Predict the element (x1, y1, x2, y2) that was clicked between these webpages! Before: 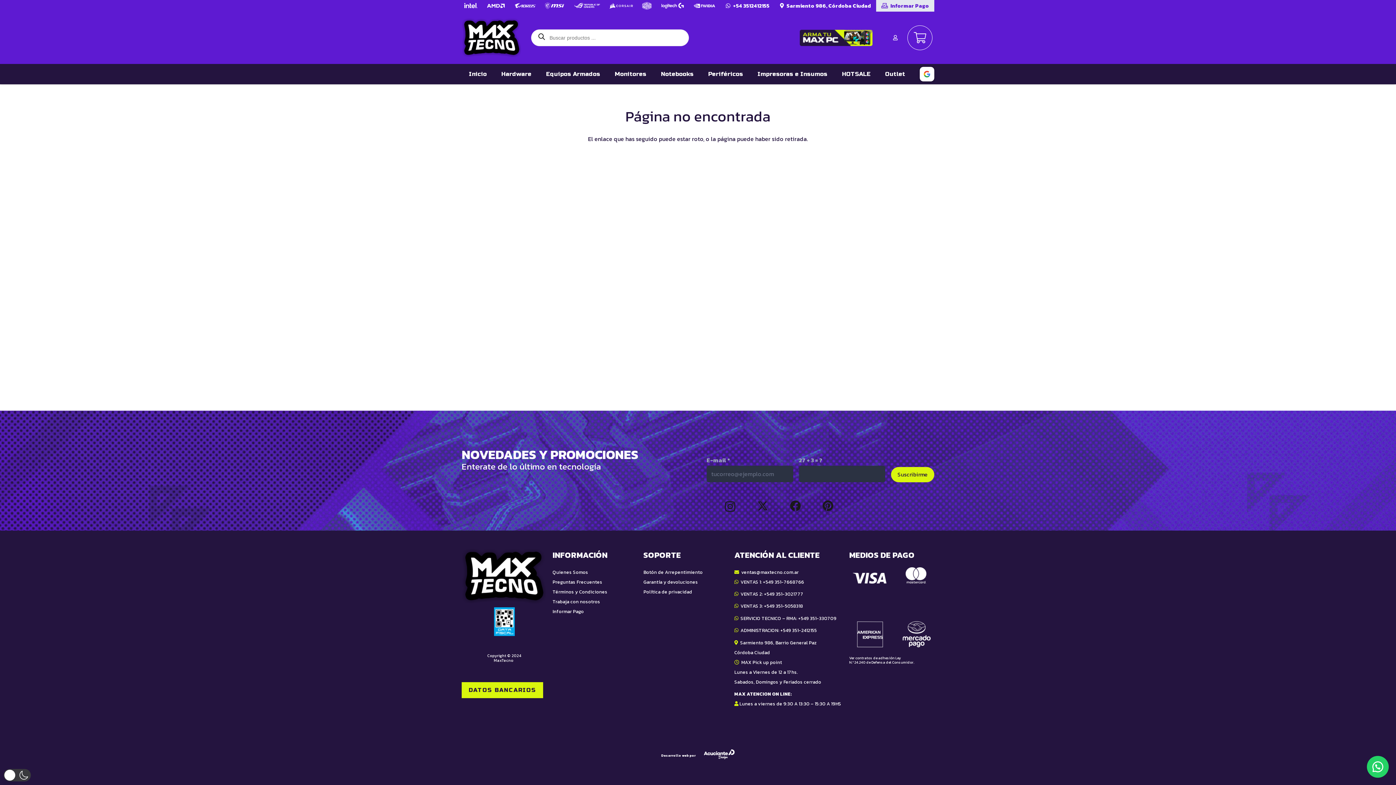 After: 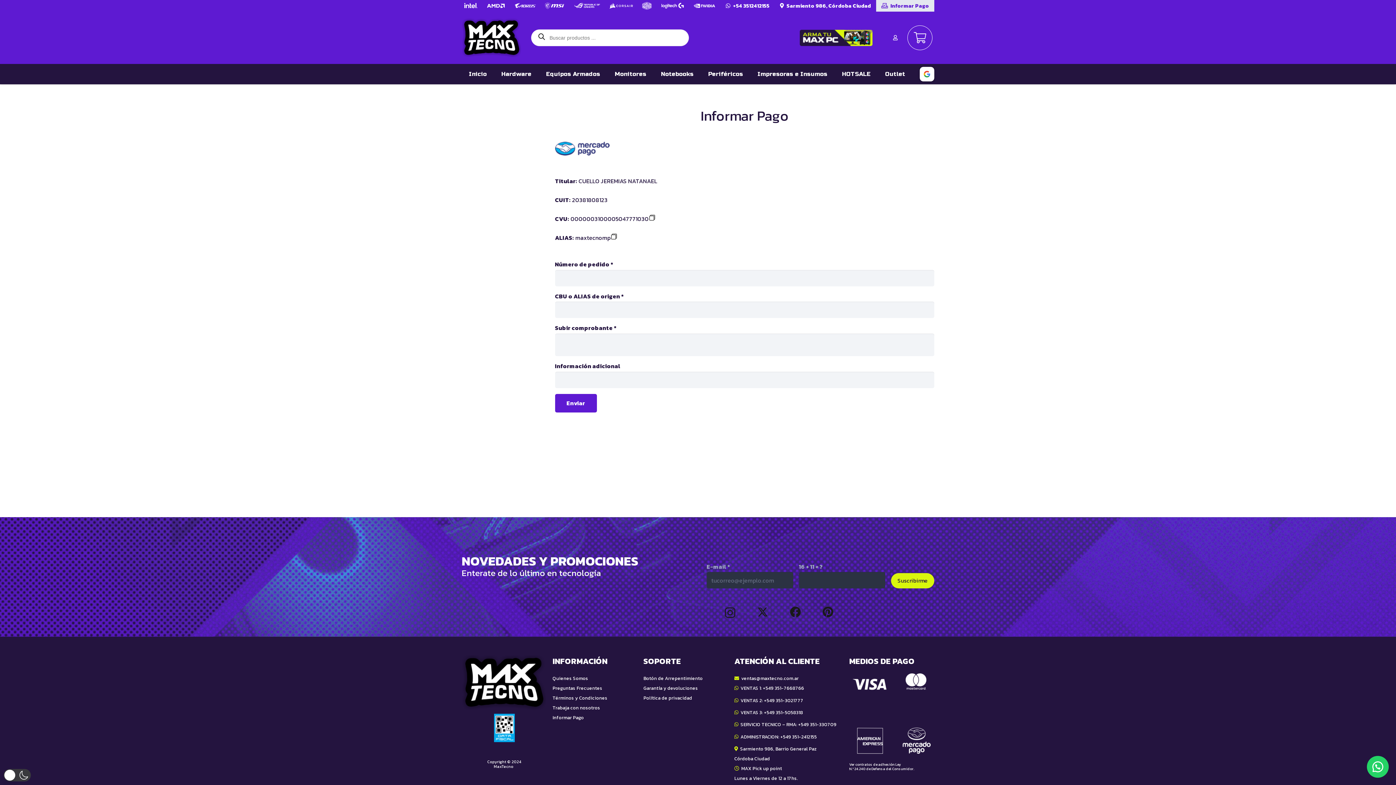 Action: bbox: (461, 682, 543, 698) label: DATOS BANCARIOS